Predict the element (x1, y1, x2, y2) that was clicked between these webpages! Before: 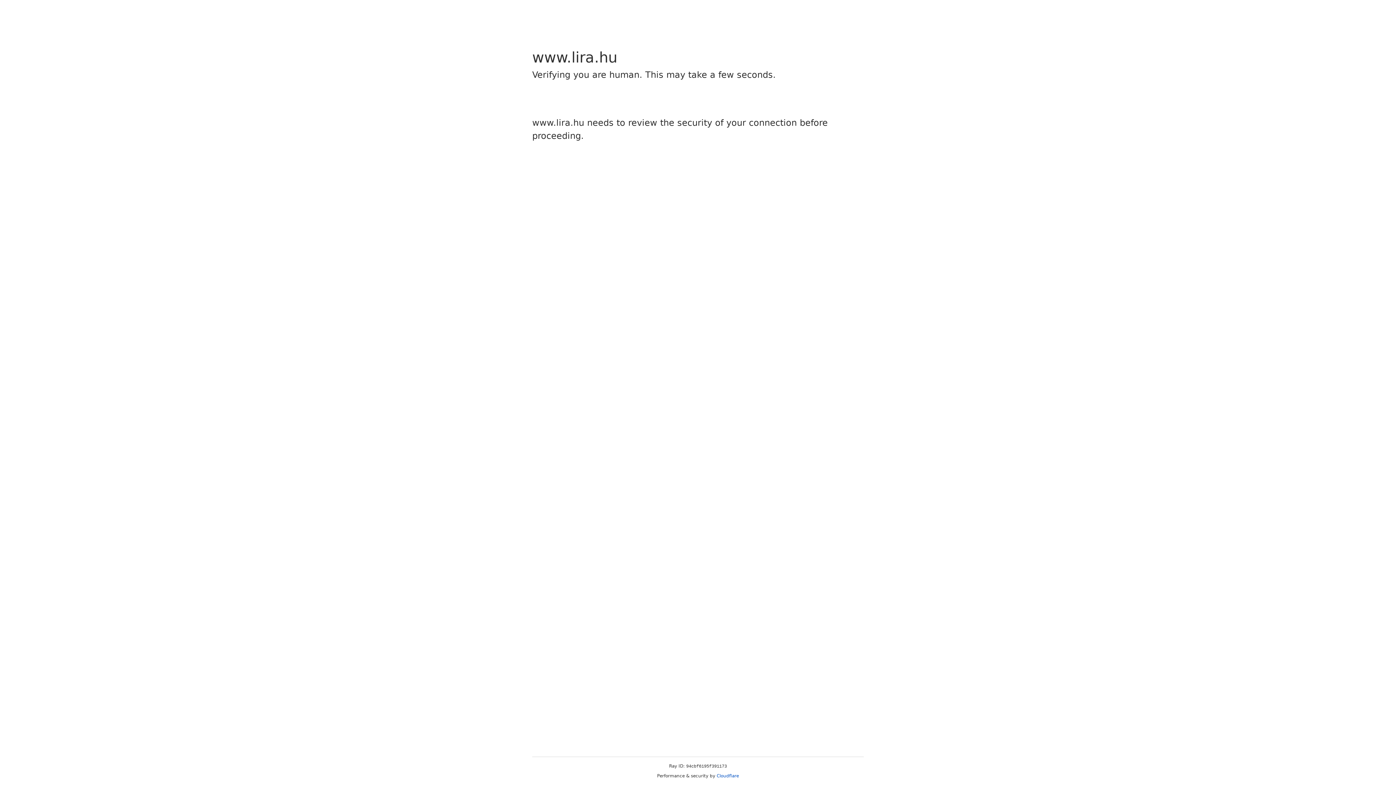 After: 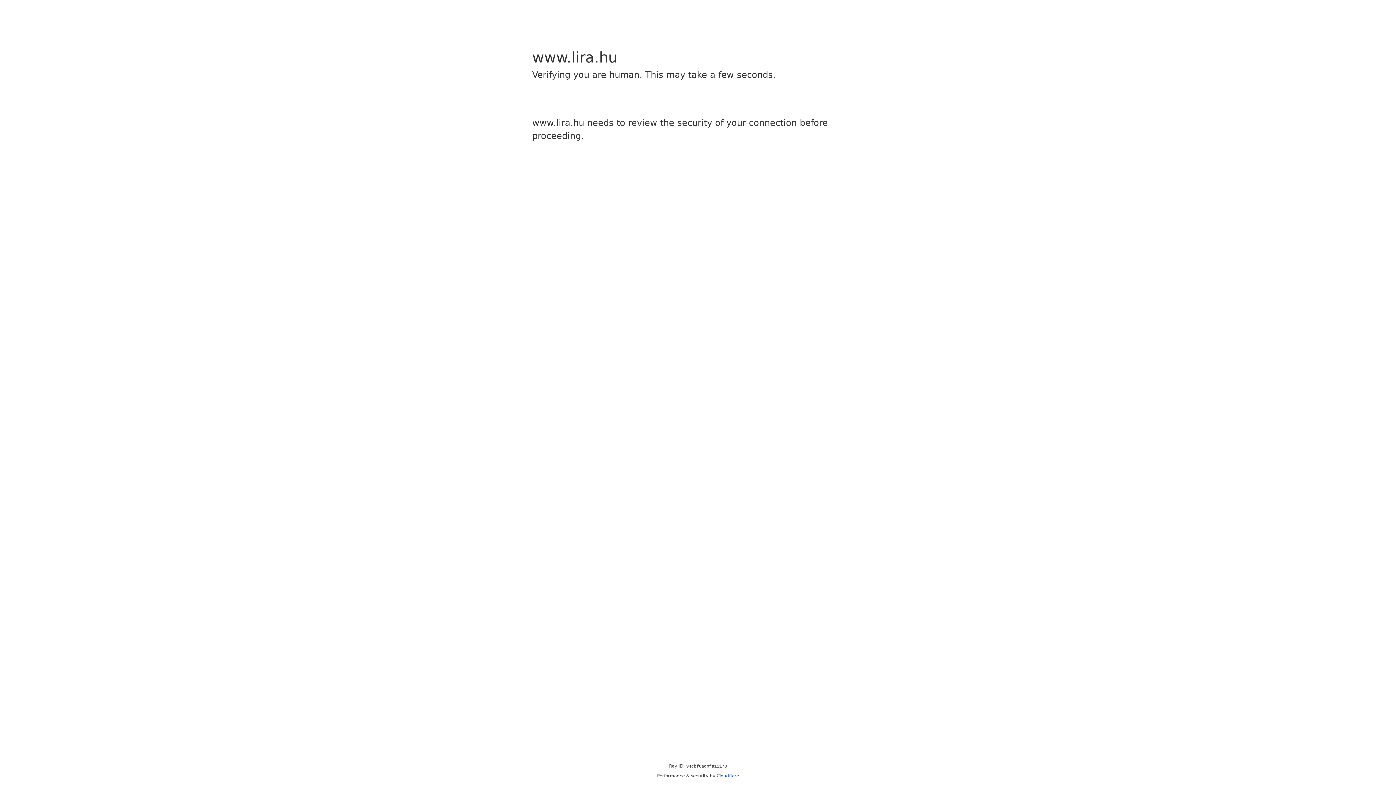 Action: label: Cloudflare bbox: (716, 773, 739, 778)